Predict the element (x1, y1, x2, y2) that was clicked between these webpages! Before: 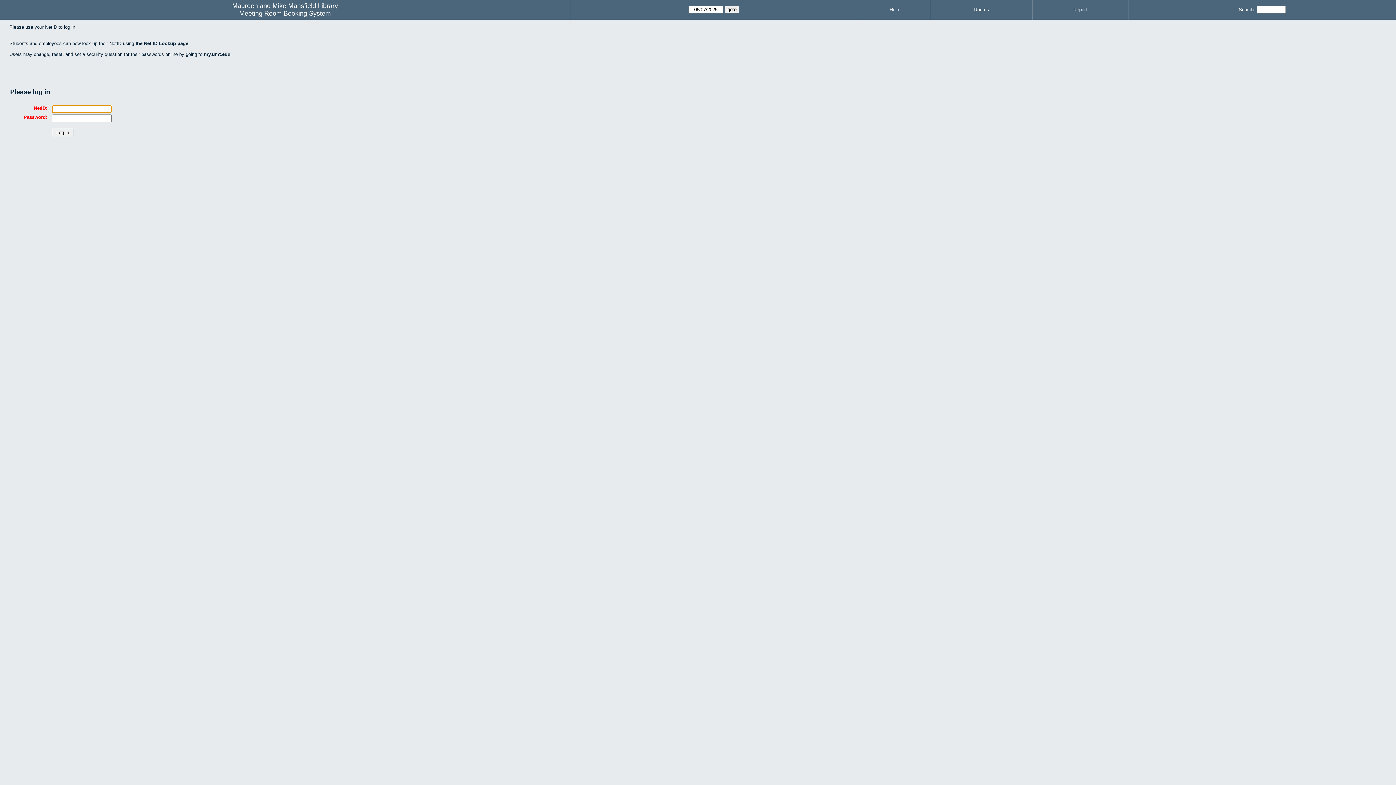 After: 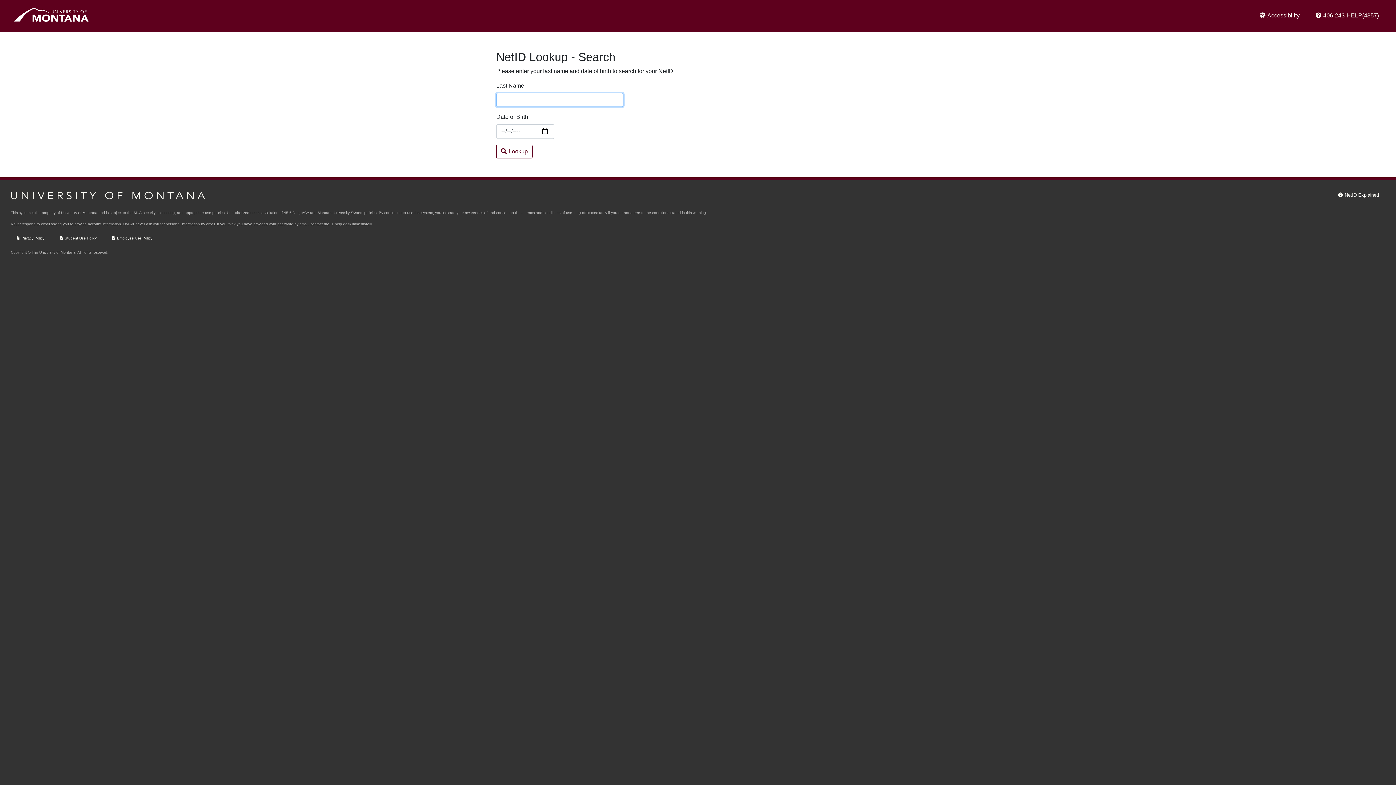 Action: bbox: (135, 40, 188, 46) label: the Net ID Lookup page